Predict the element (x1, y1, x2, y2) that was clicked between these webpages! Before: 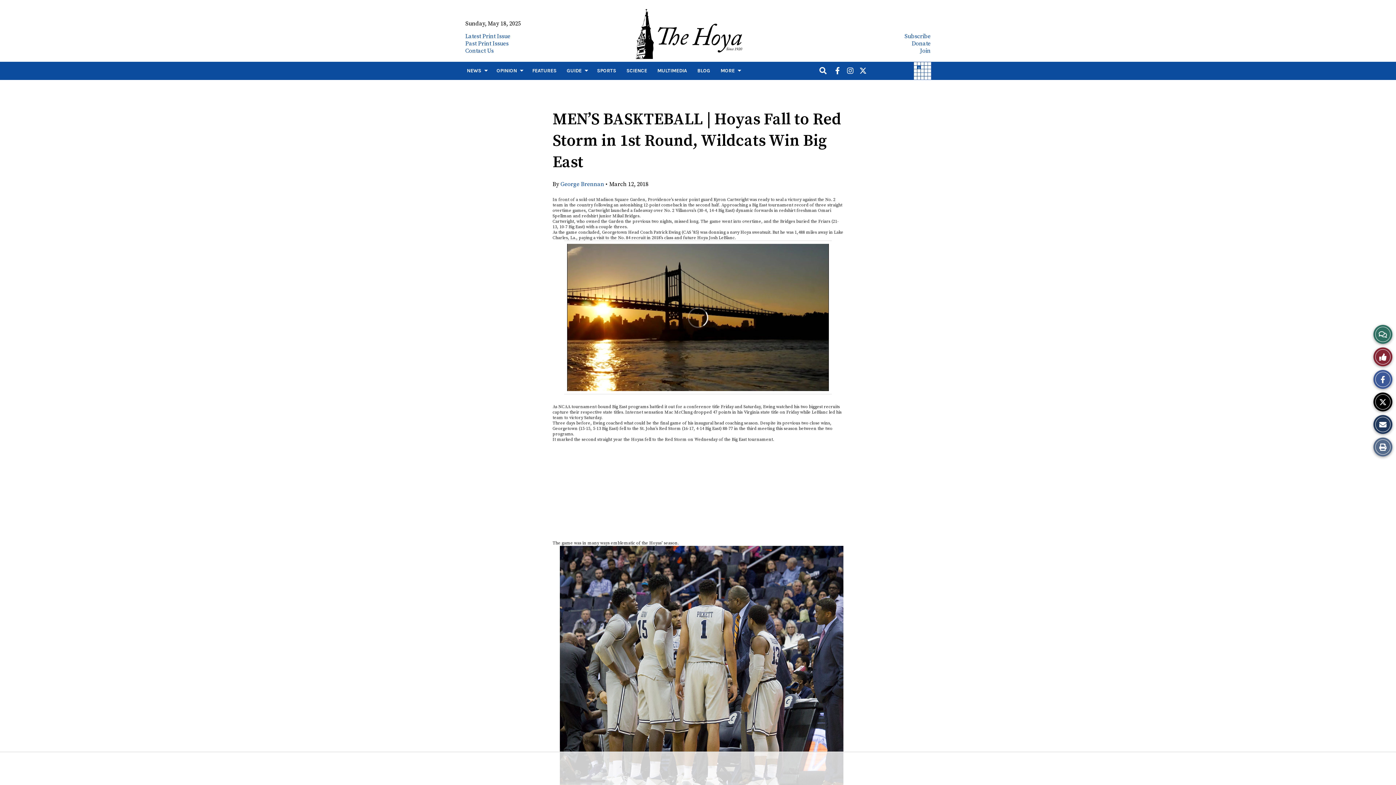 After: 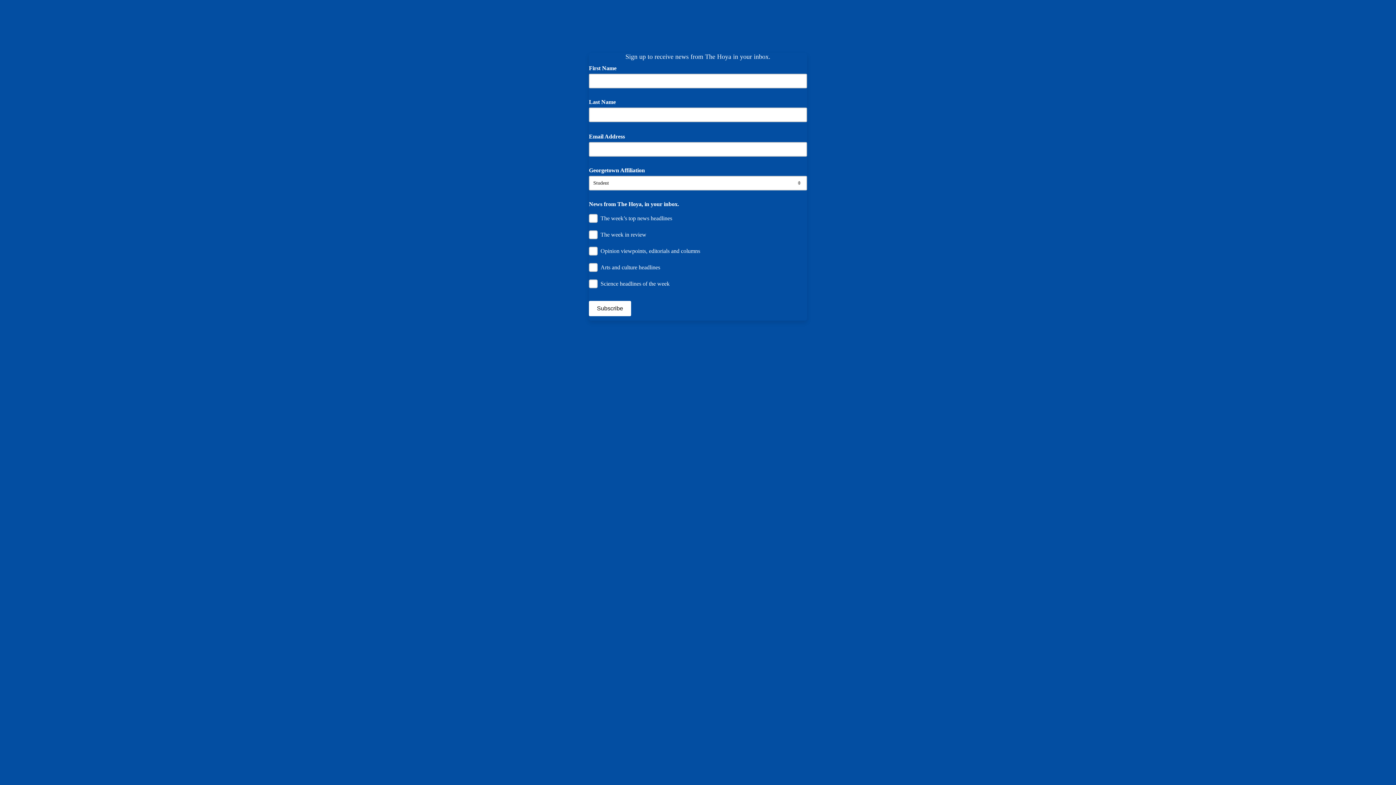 Action: label: Subscribe bbox: (904, 32, 930, 40)